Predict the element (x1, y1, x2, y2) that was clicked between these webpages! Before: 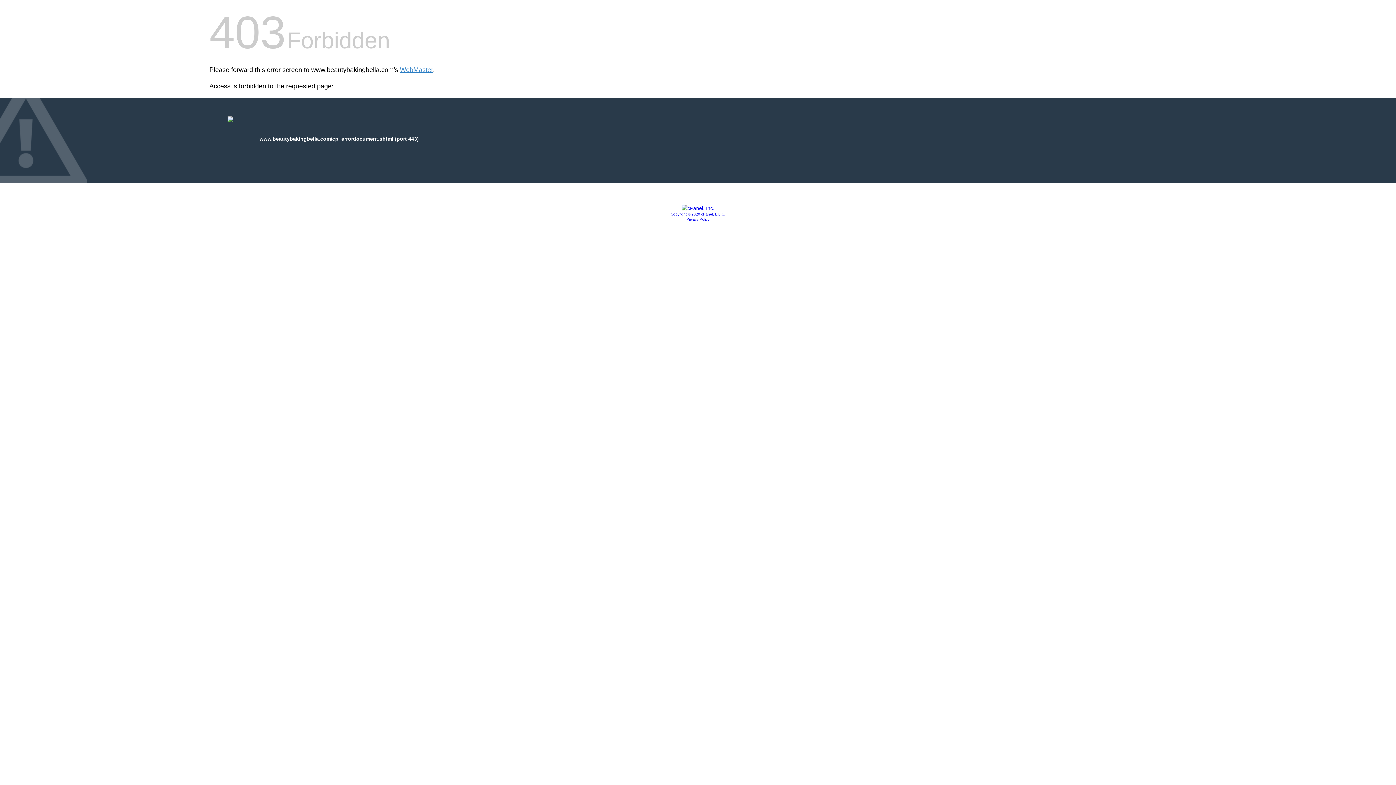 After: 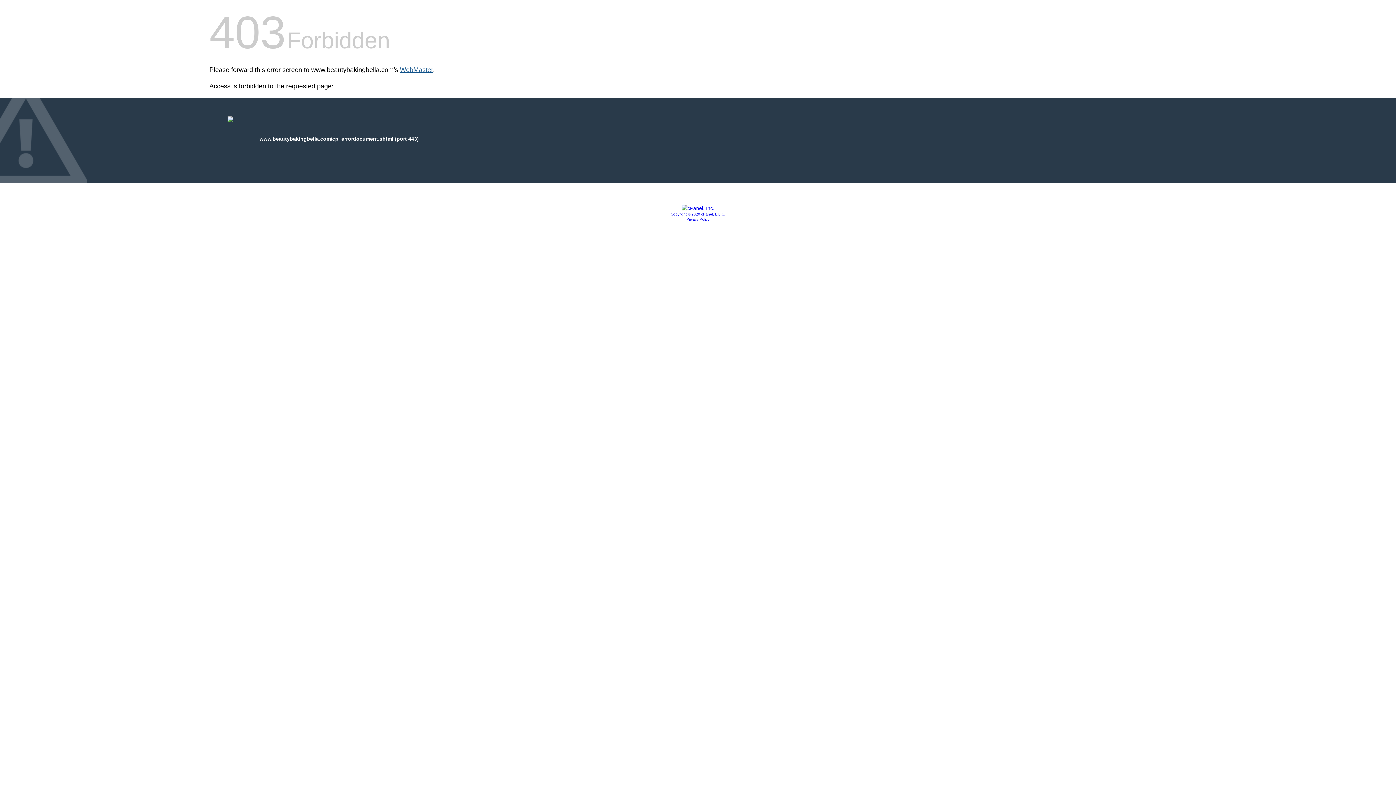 Action: label: WebMaster bbox: (400, 66, 433, 73)